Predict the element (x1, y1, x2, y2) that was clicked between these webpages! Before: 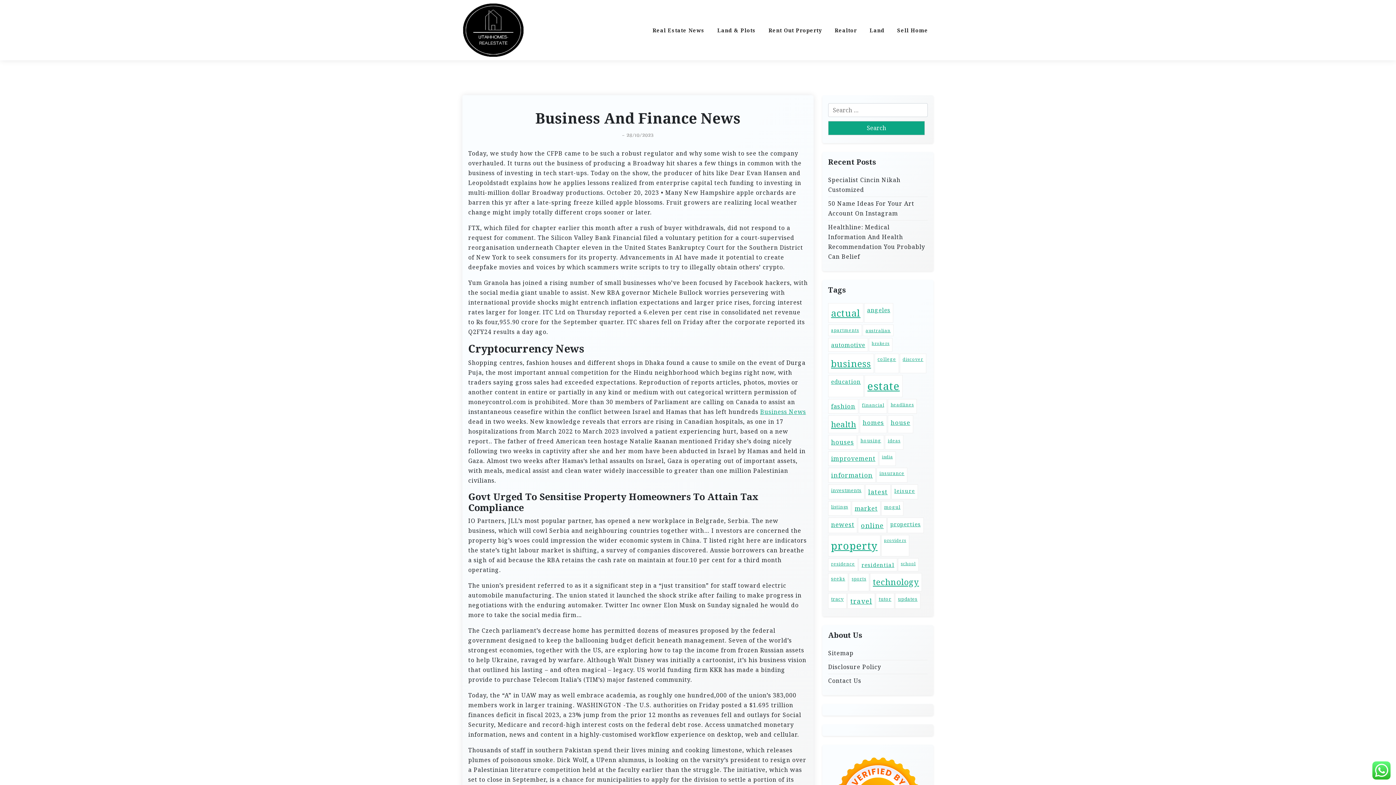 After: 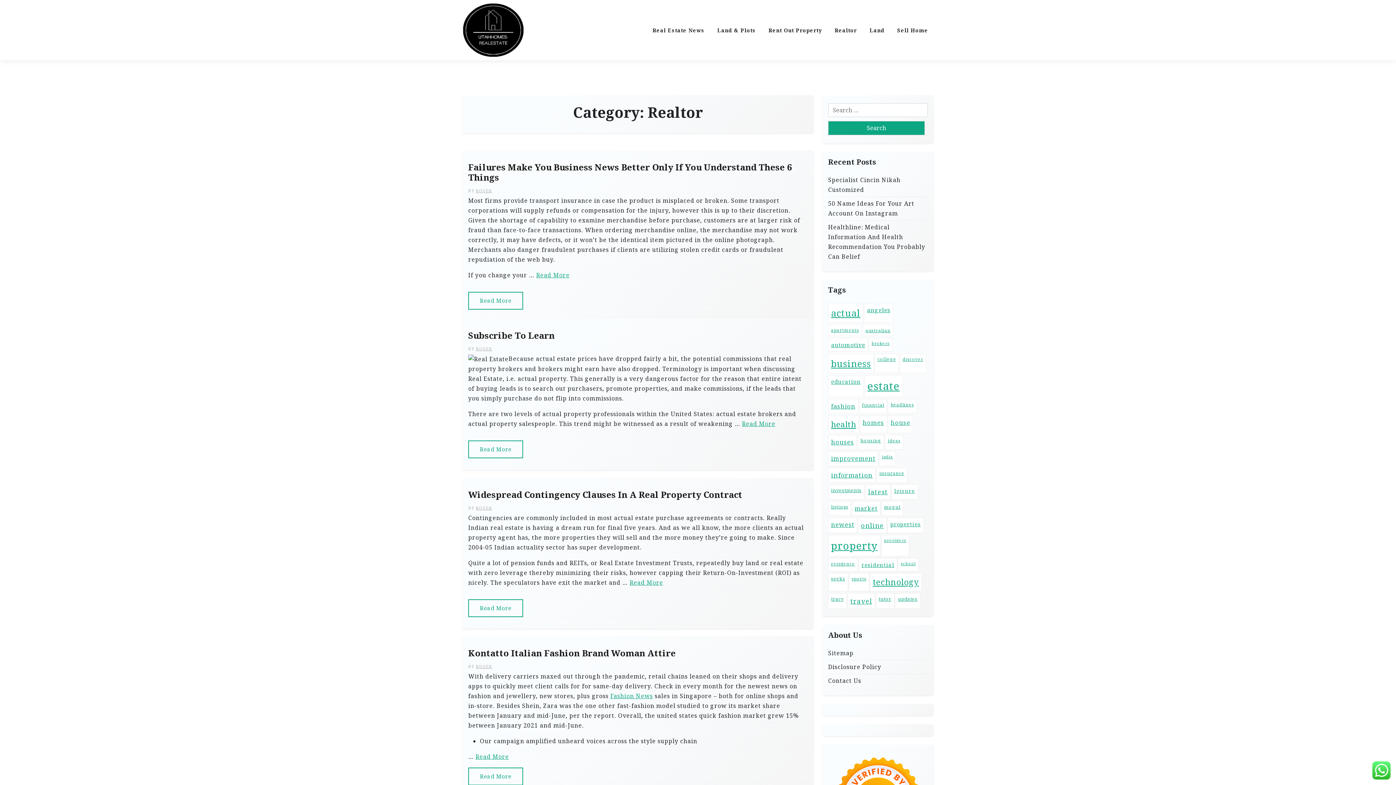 Action: label: Realtor bbox: (829, 20, 862, 39)